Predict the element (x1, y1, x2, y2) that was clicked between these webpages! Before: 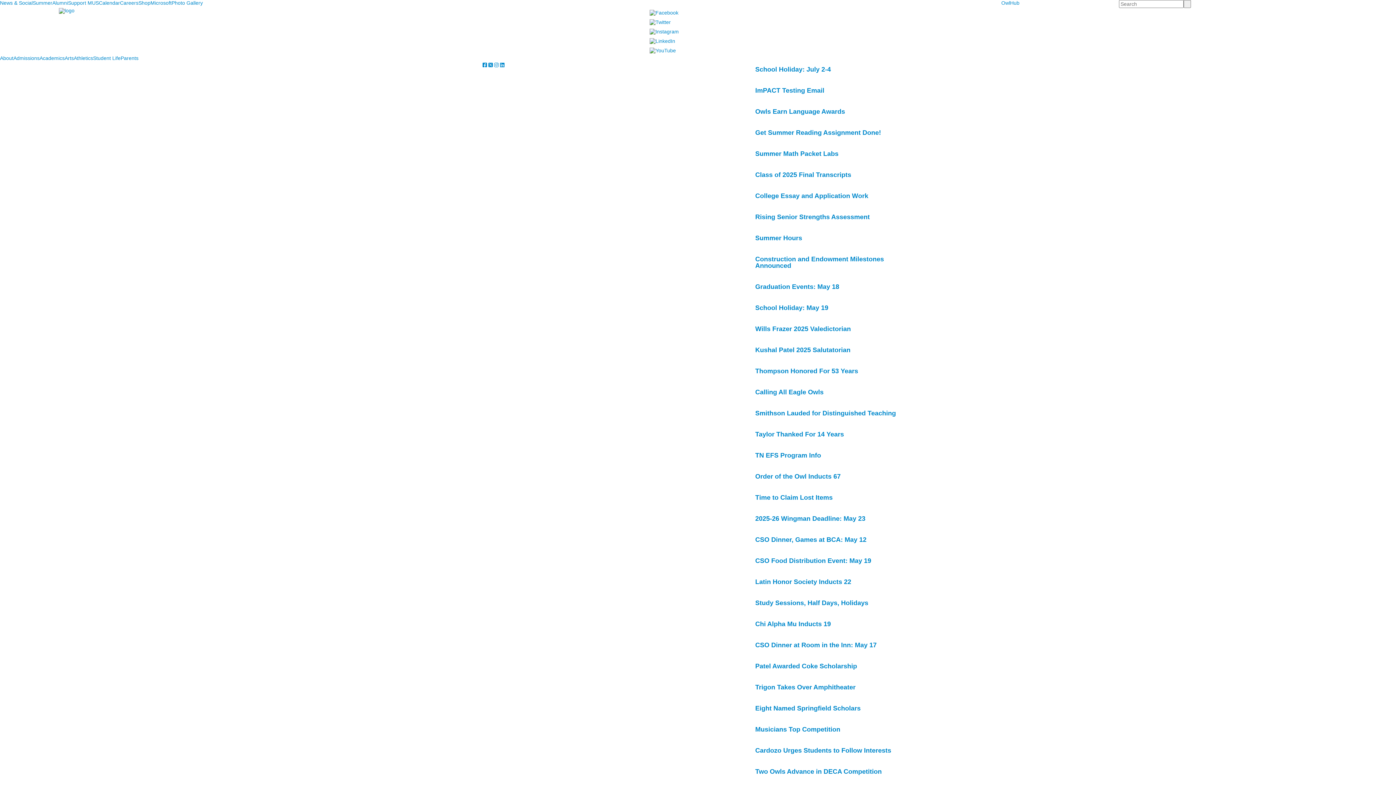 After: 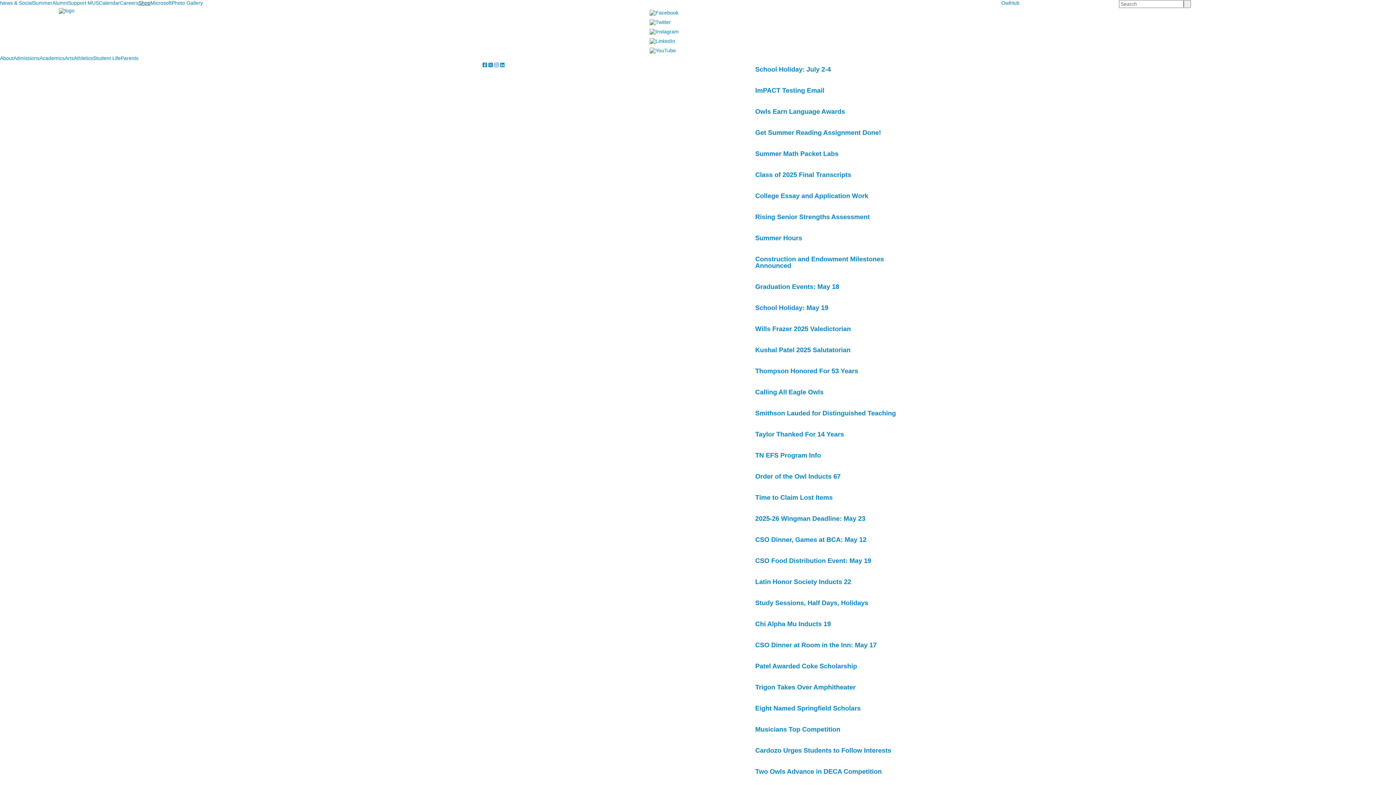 Action: label: Shop bbox: (138, 0, 150, 5)